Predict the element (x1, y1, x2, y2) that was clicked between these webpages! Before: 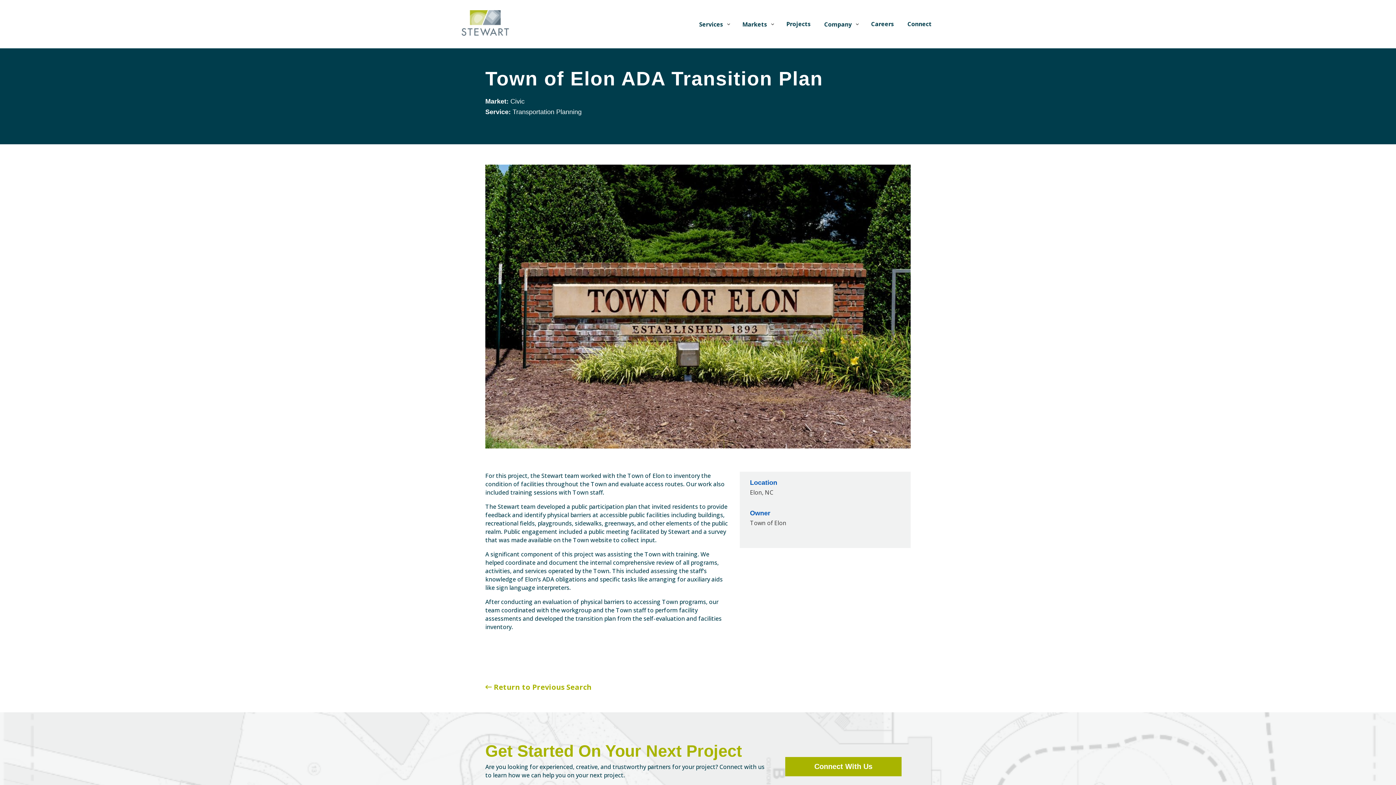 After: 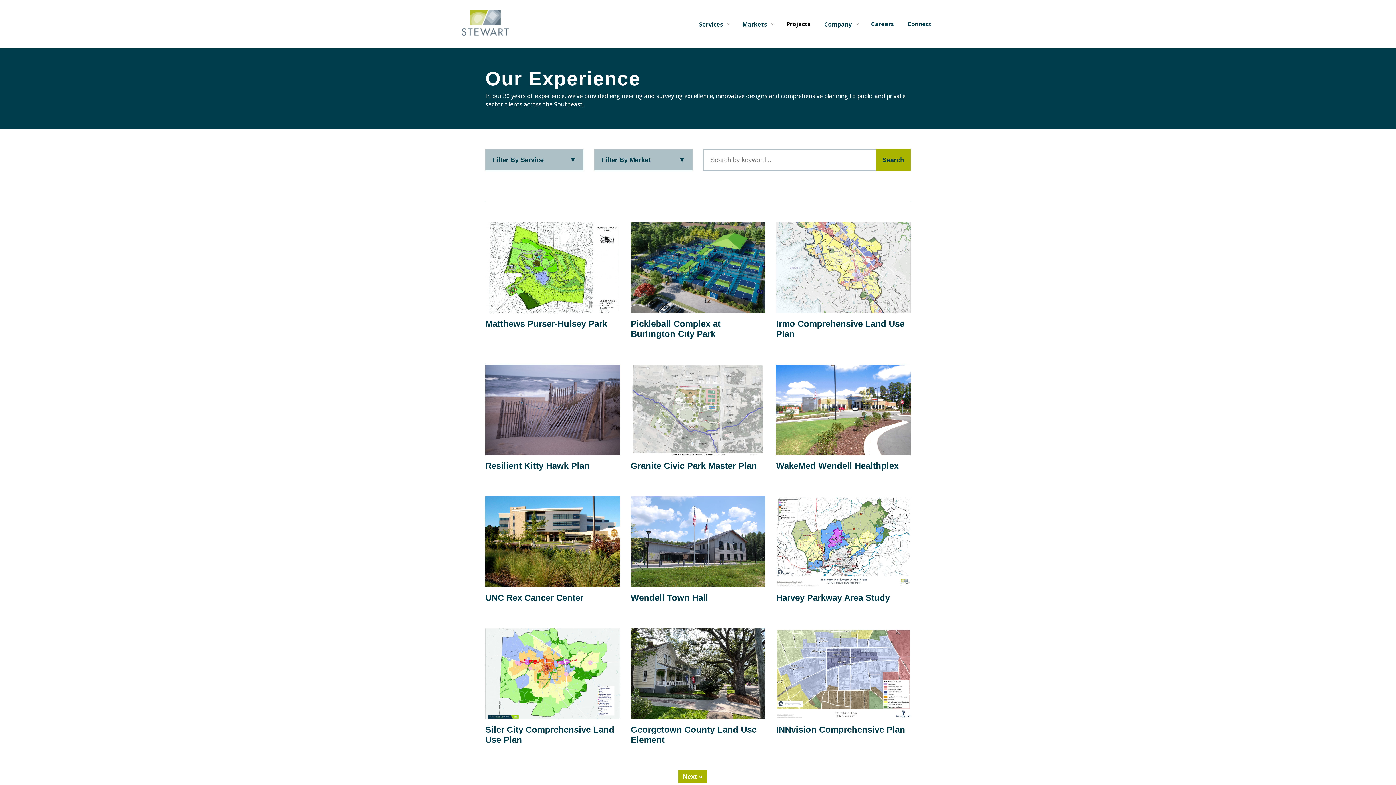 Action: label: Projects bbox: (786, 18, 813, 29)